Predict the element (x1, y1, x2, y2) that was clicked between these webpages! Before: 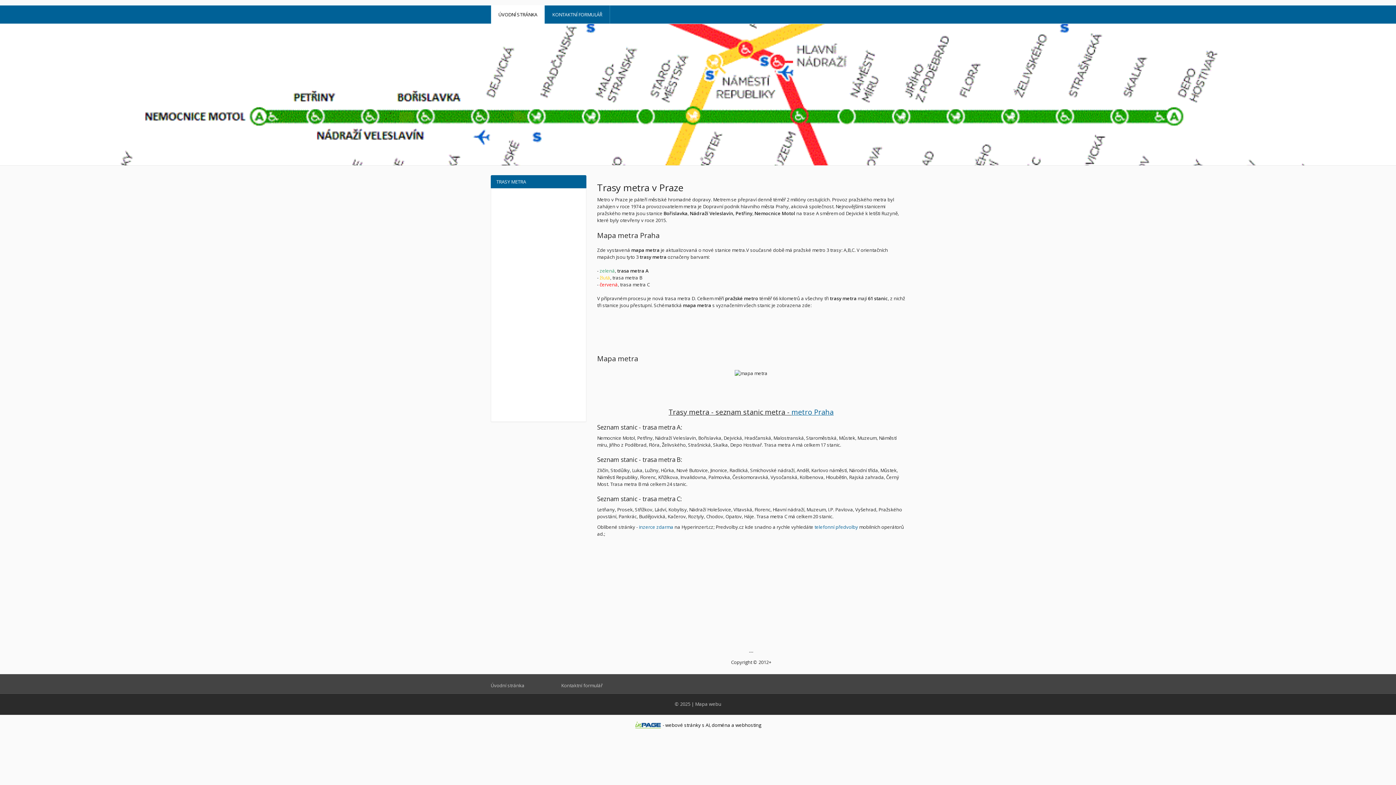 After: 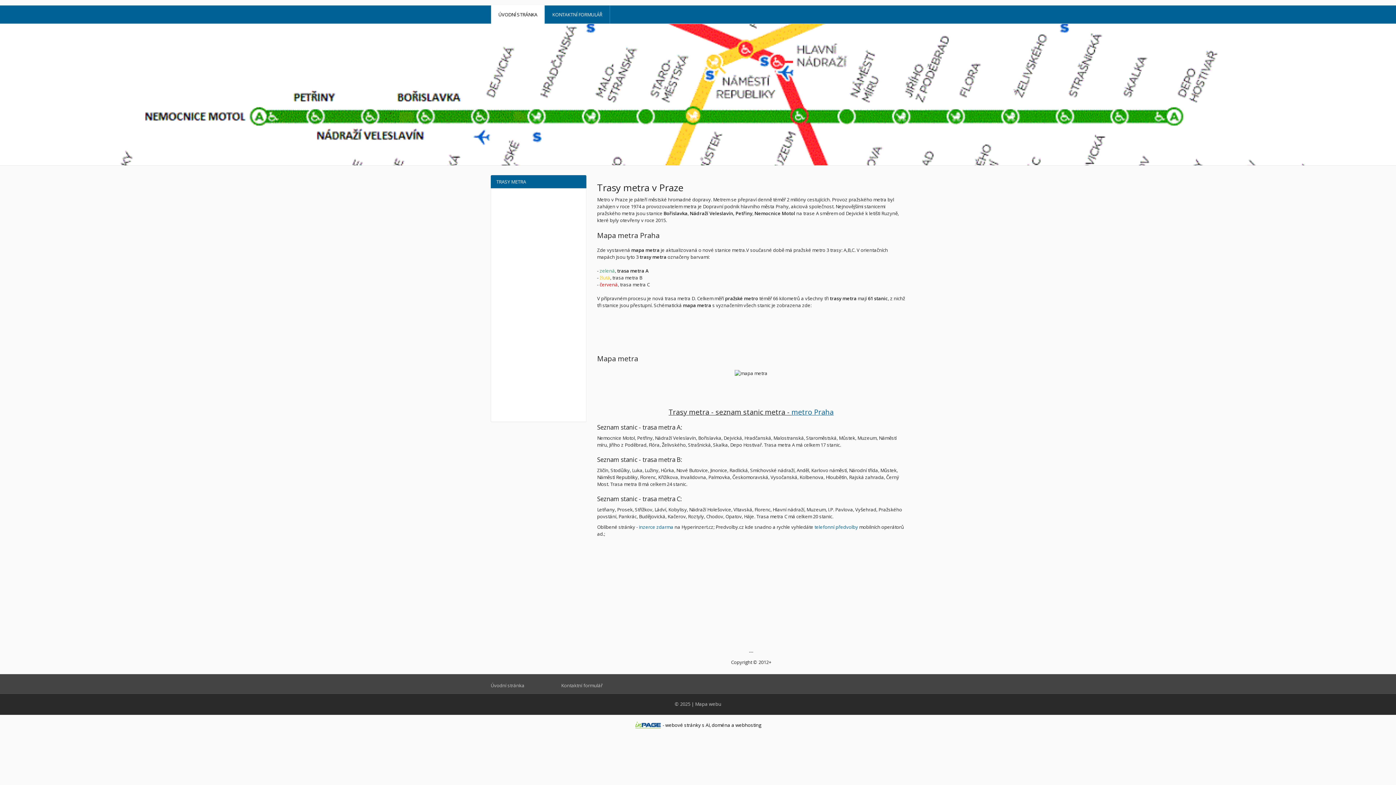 Action: bbox: (634, 721, 661, 728)